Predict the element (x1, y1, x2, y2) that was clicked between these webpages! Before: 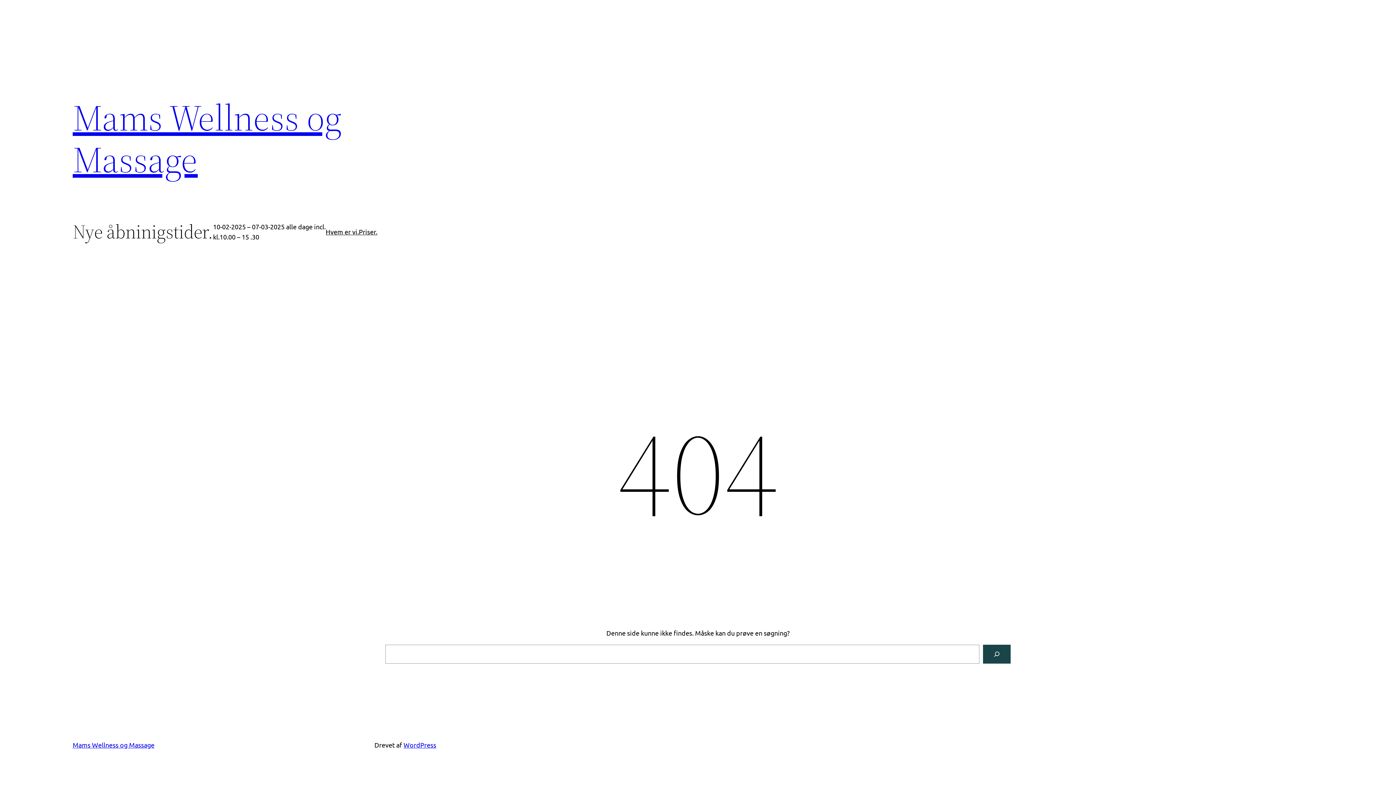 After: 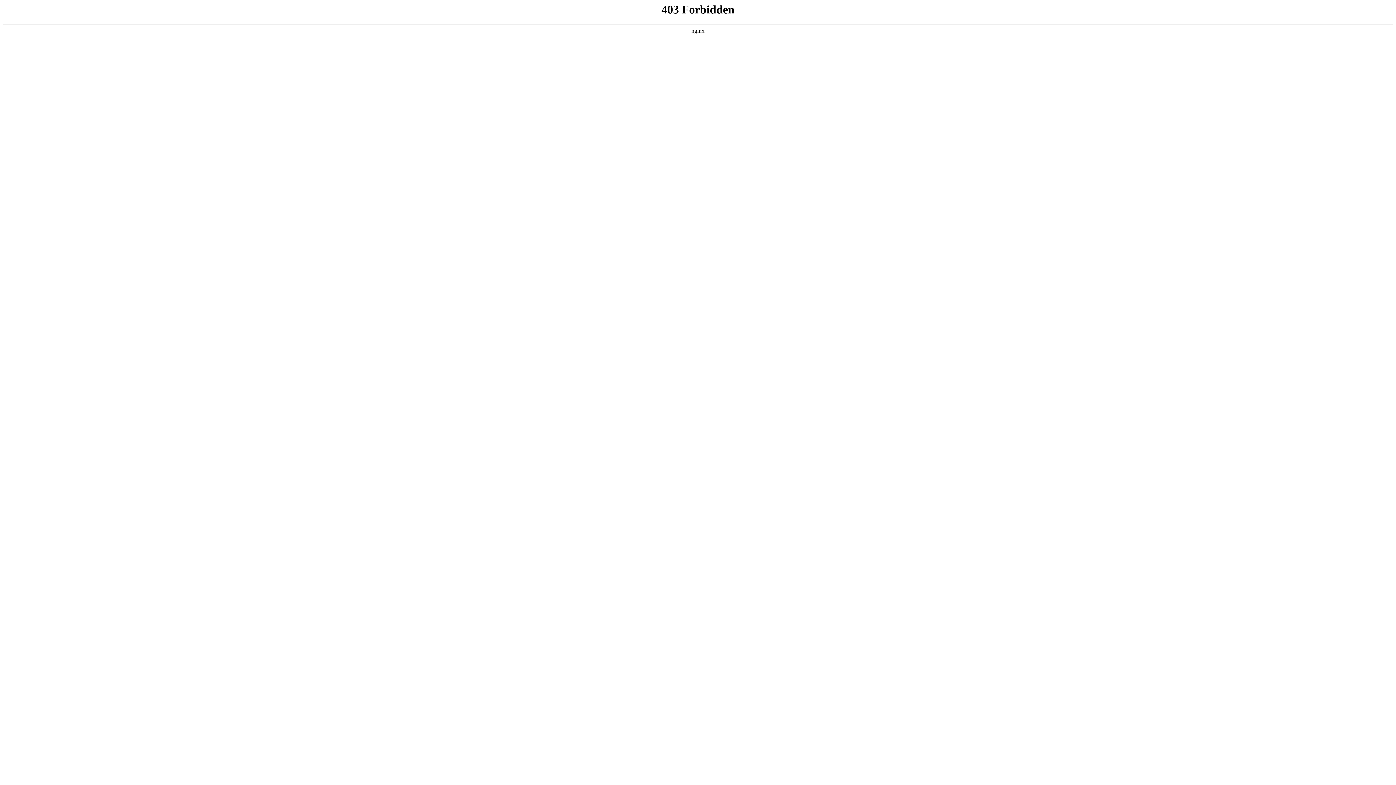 Action: bbox: (403, 741, 436, 748) label: WordPress